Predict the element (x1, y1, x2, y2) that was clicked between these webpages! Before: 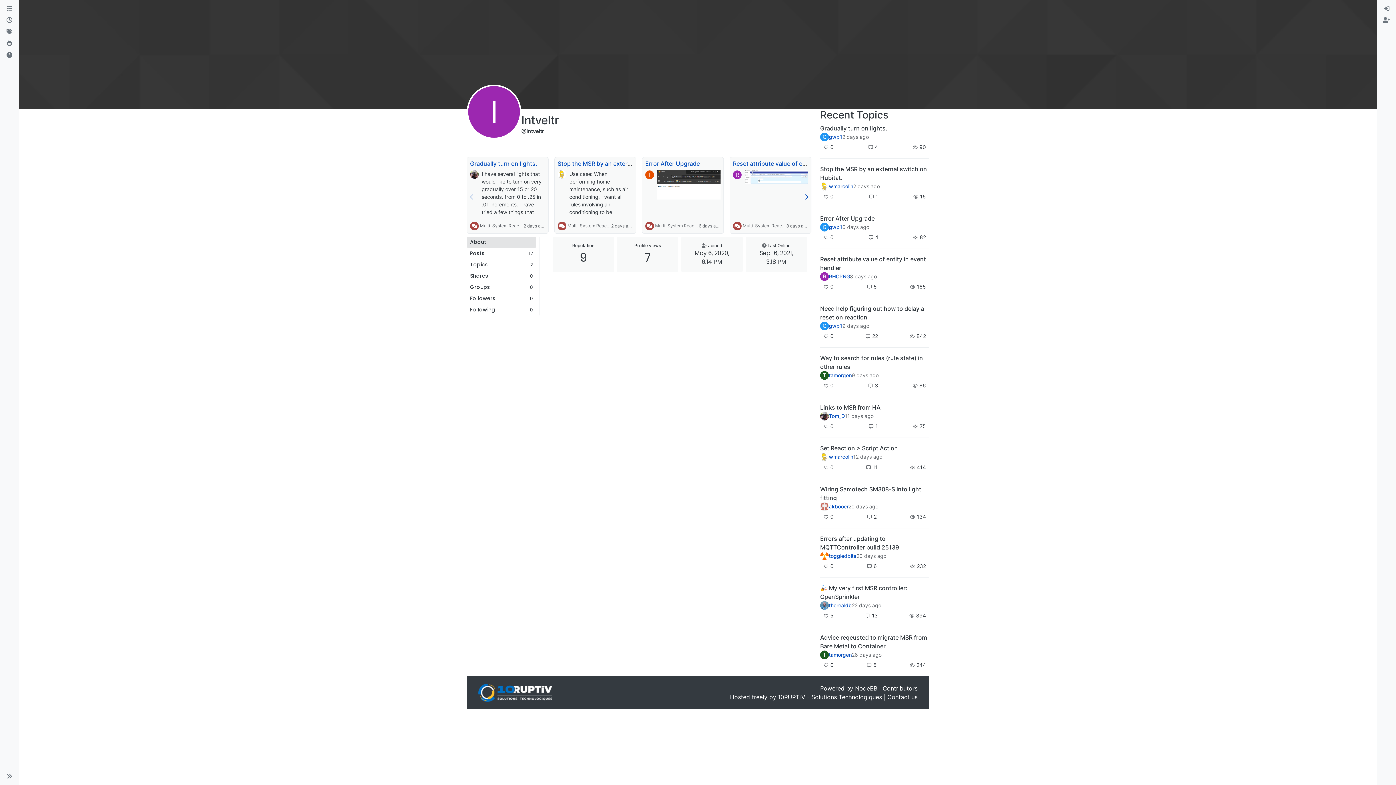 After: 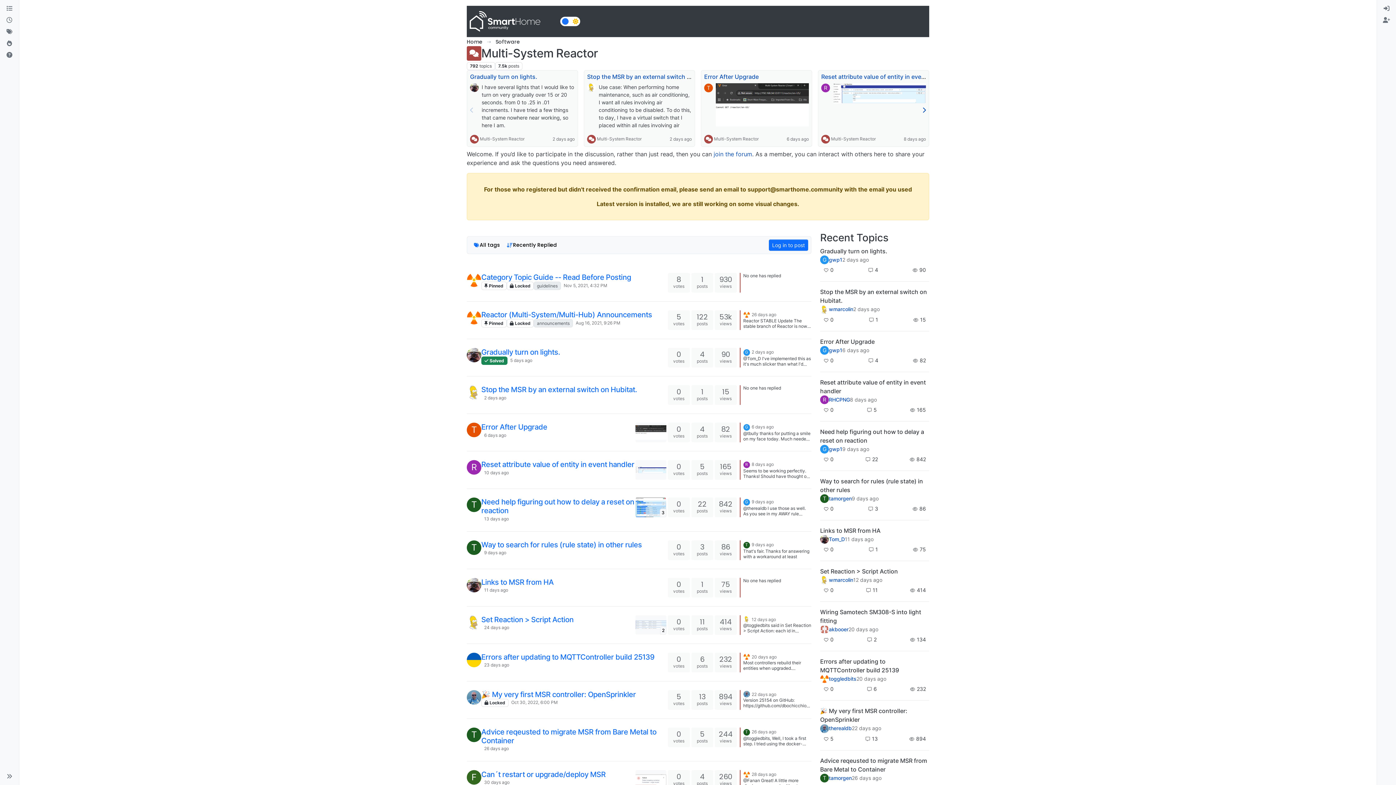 Action: label: Multi-System Reactor bbox: (742, 223, 787, 228)